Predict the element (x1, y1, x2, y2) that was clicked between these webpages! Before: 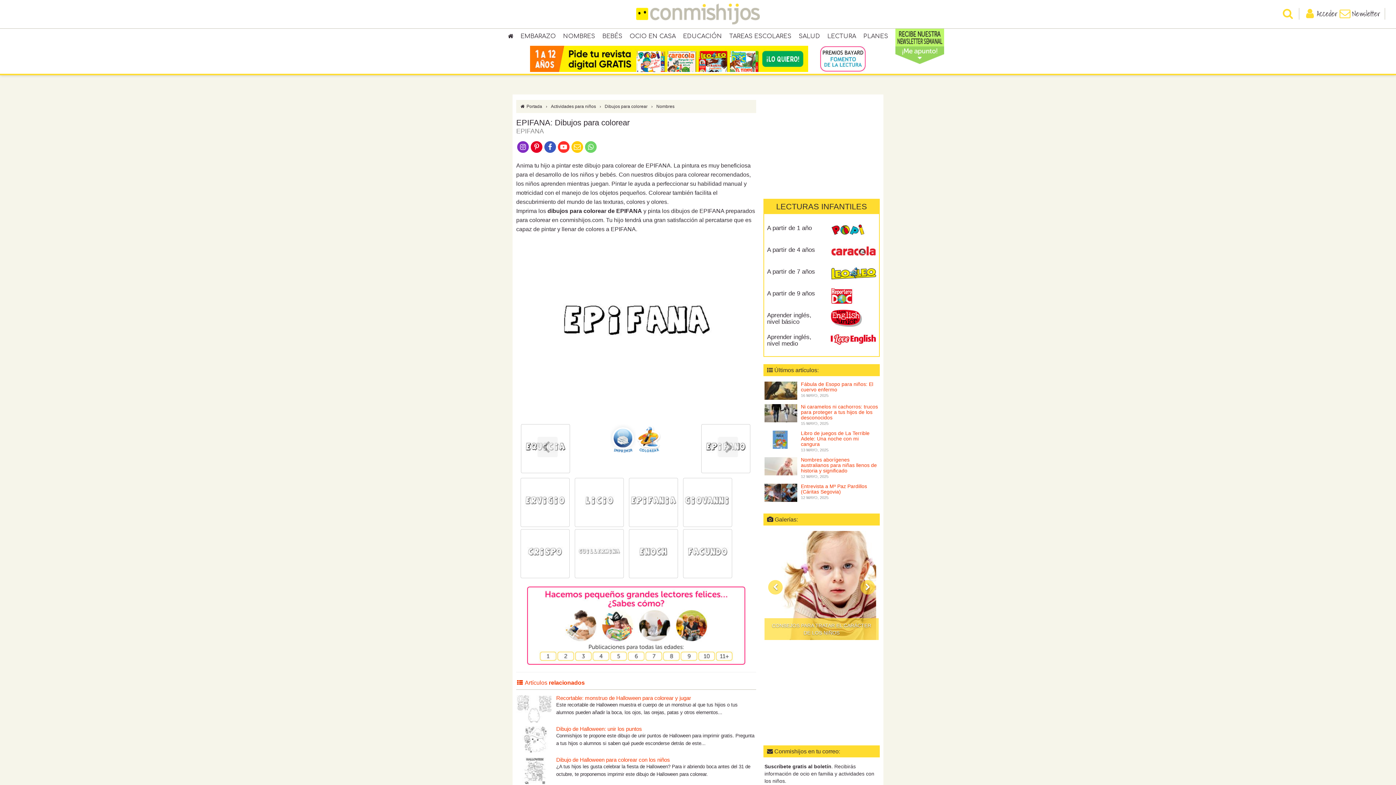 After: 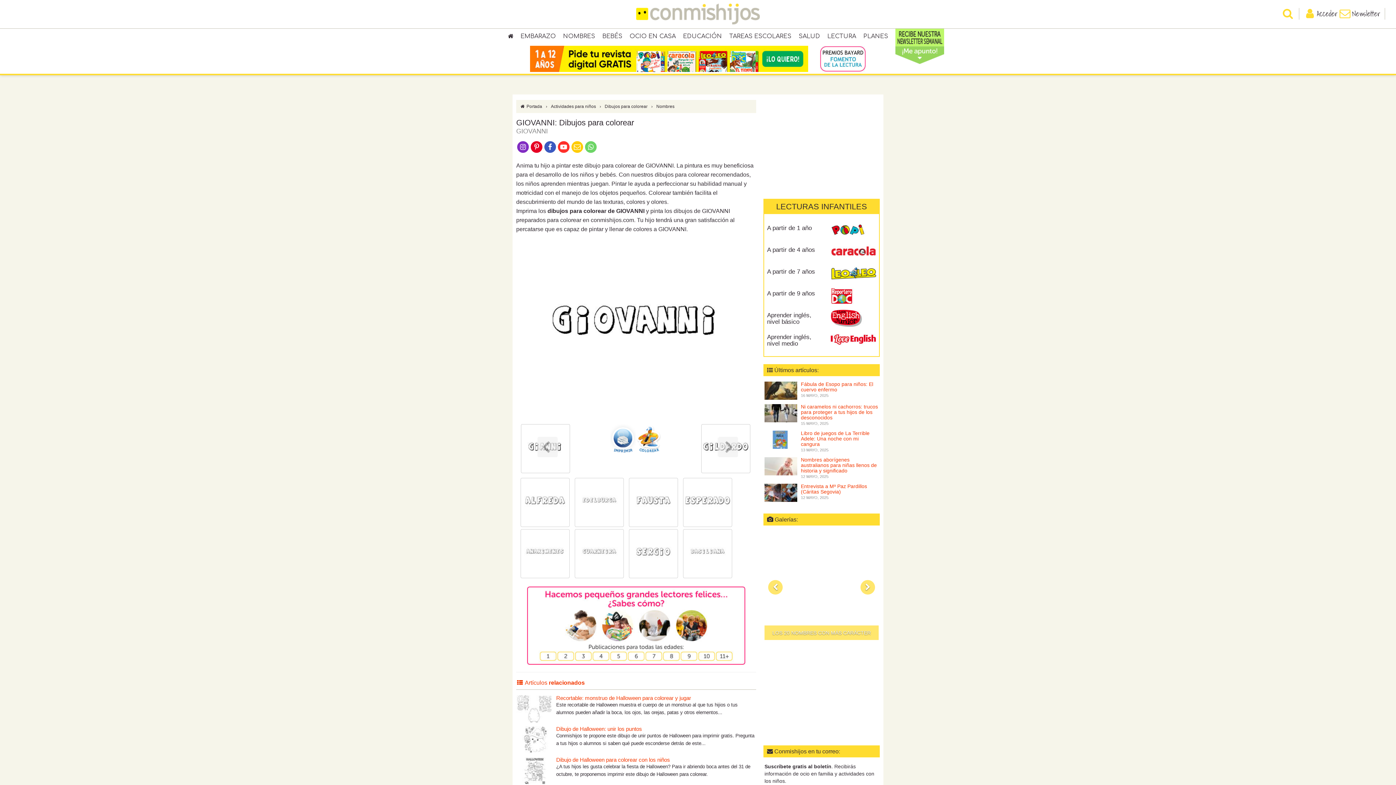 Action: bbox: (683, 499, 732, 505)